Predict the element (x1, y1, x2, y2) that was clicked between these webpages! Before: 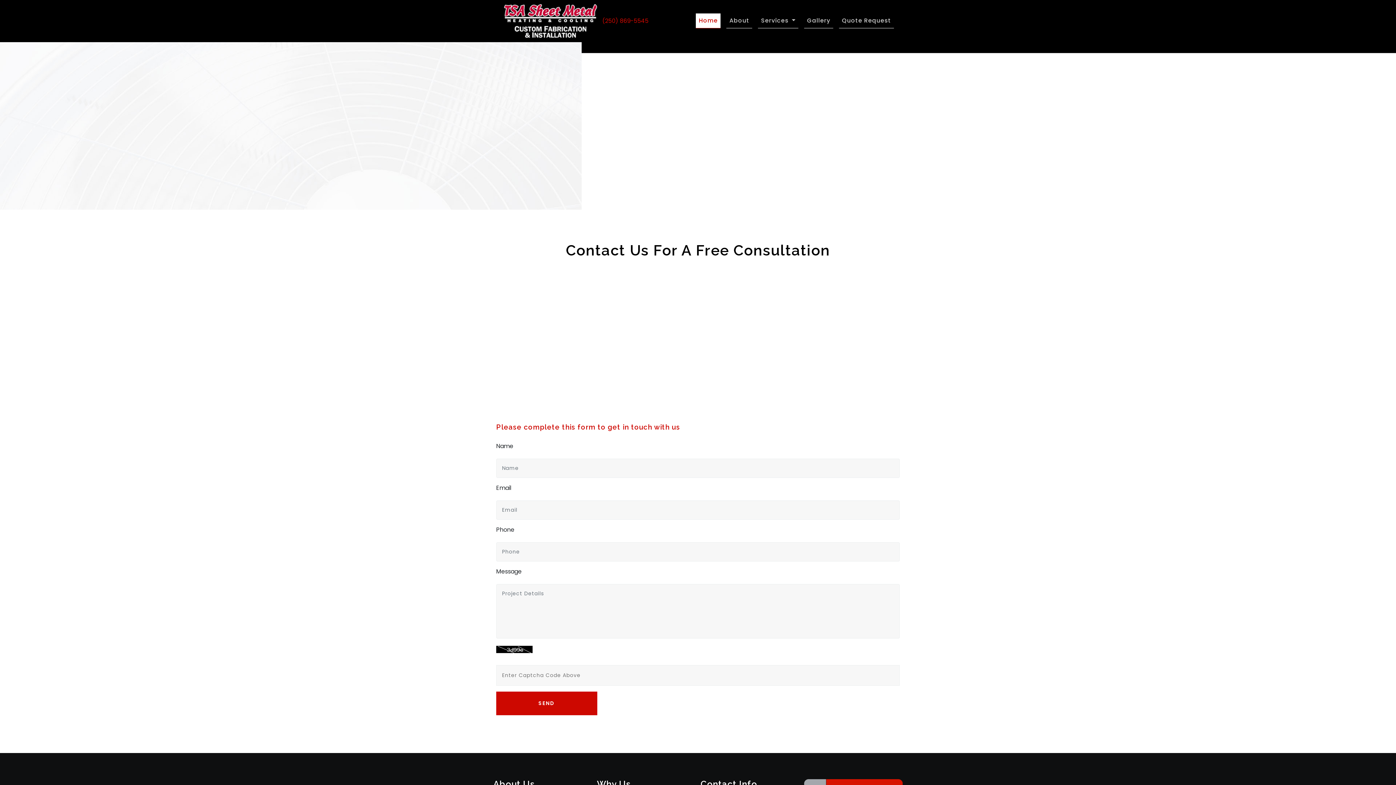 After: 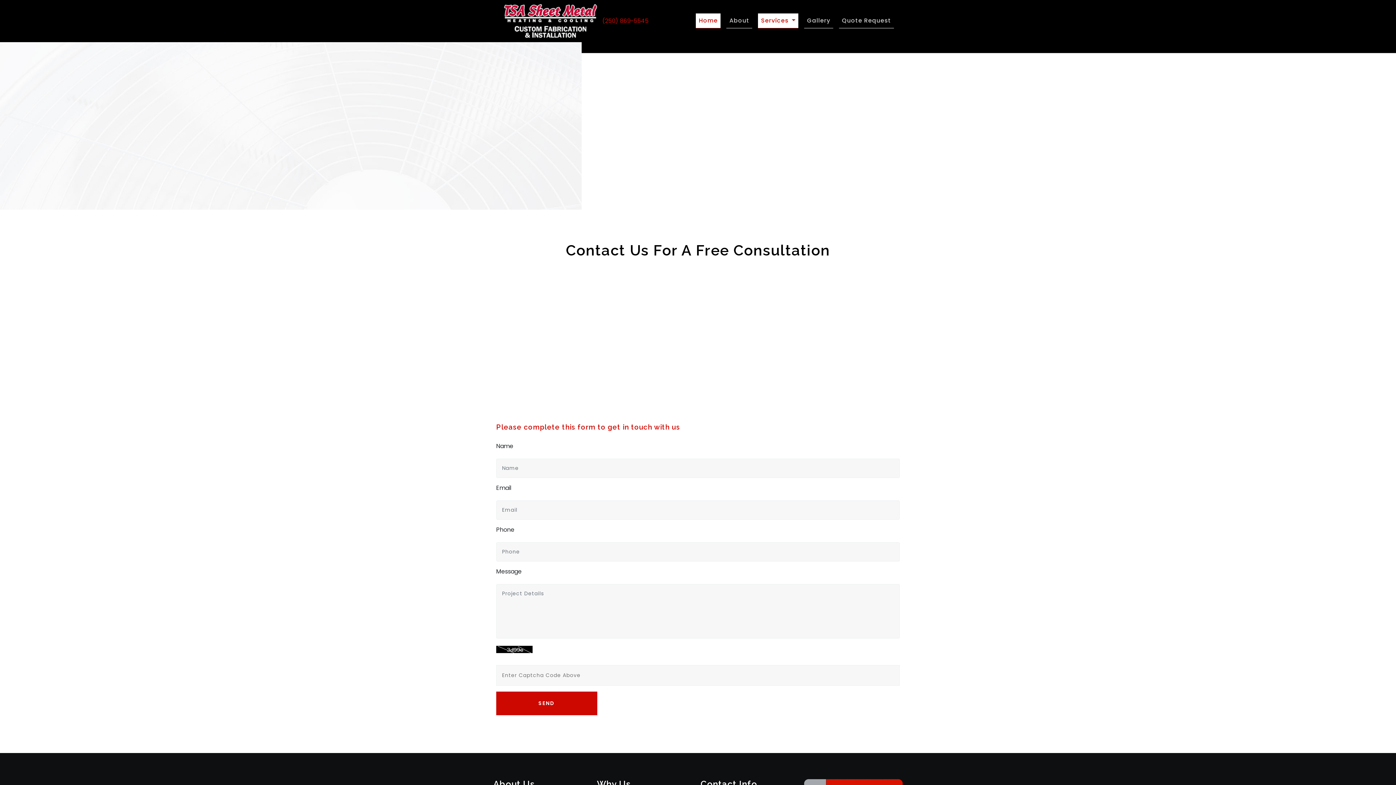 Action: bbox: (758, 13, 798, 28) label: Services 